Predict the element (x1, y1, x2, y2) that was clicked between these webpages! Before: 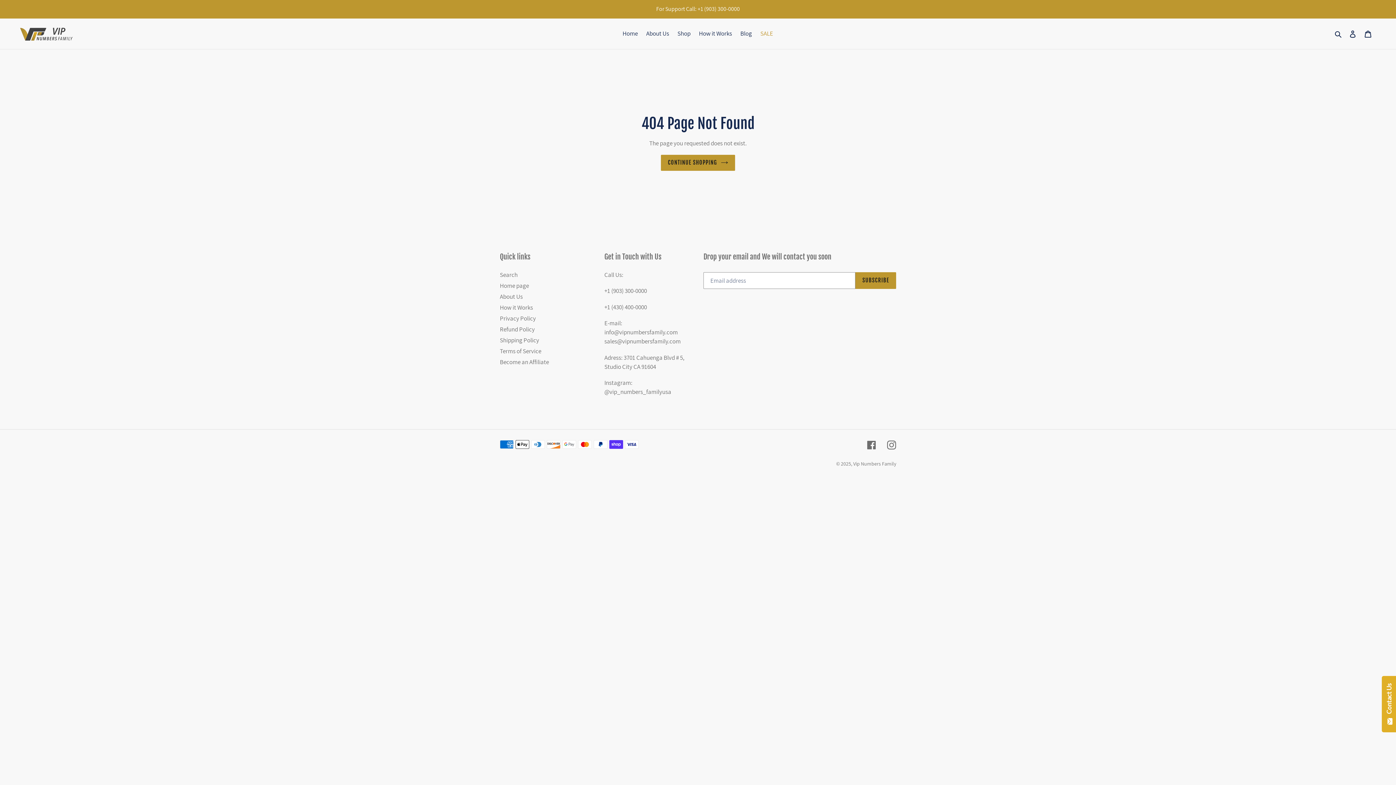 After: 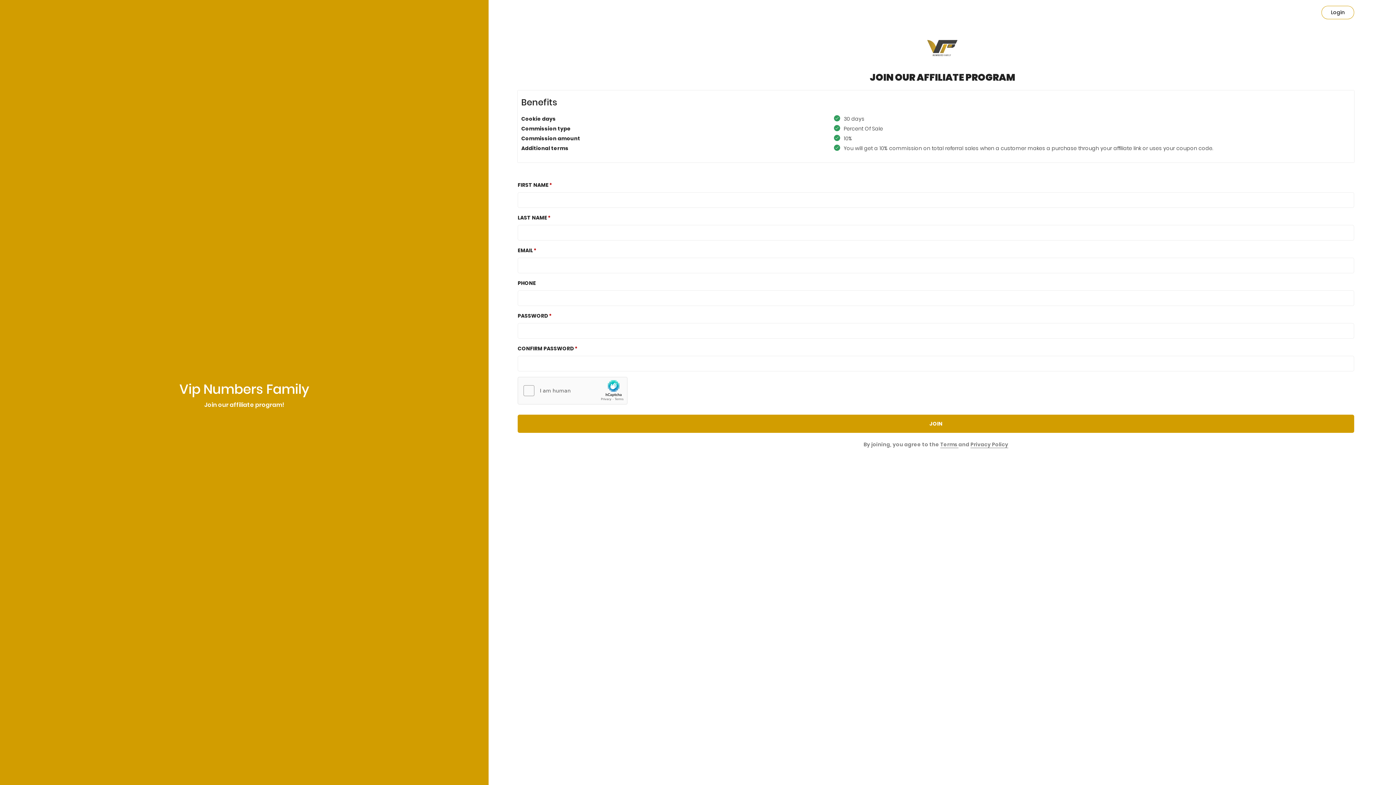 Action: bbox: (500, 358, 549, 366) label: Become an Affiliate